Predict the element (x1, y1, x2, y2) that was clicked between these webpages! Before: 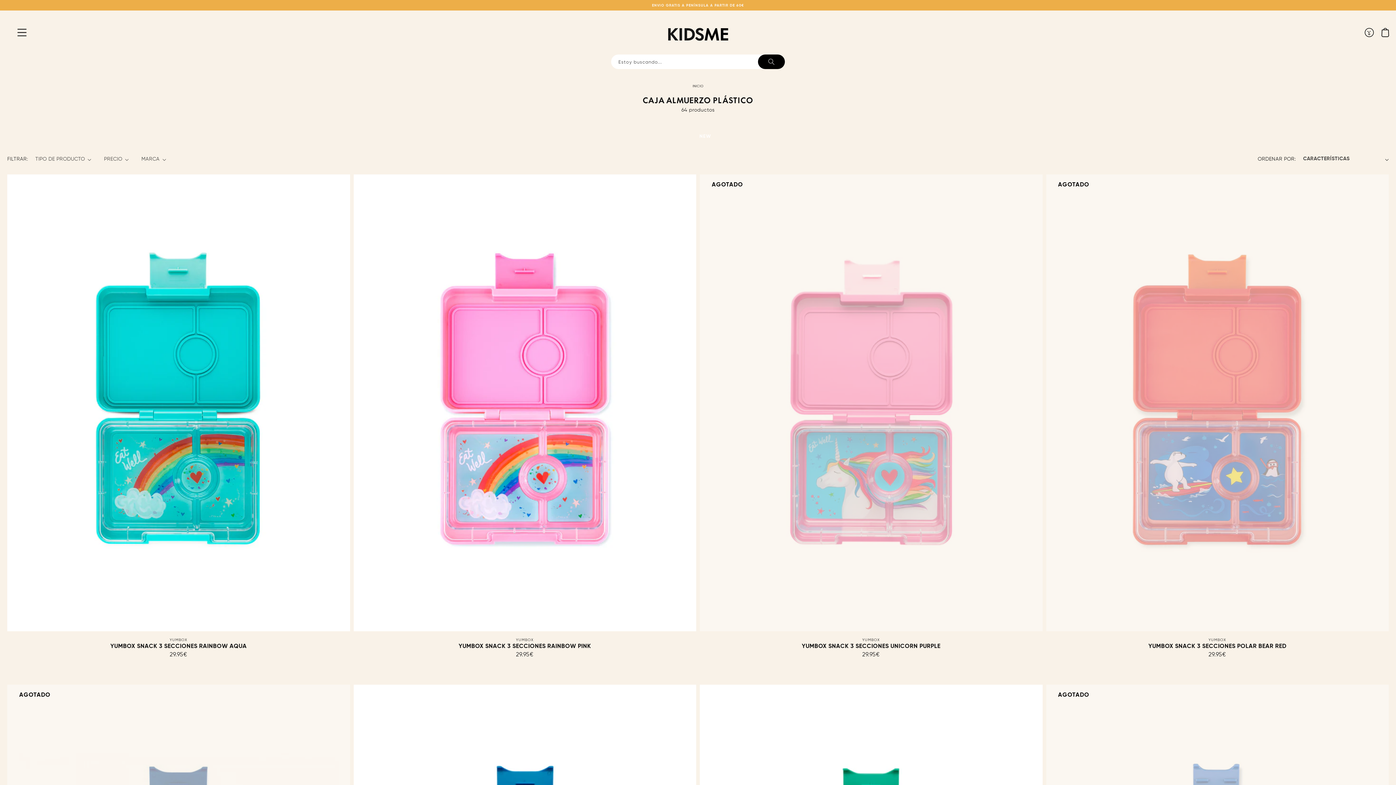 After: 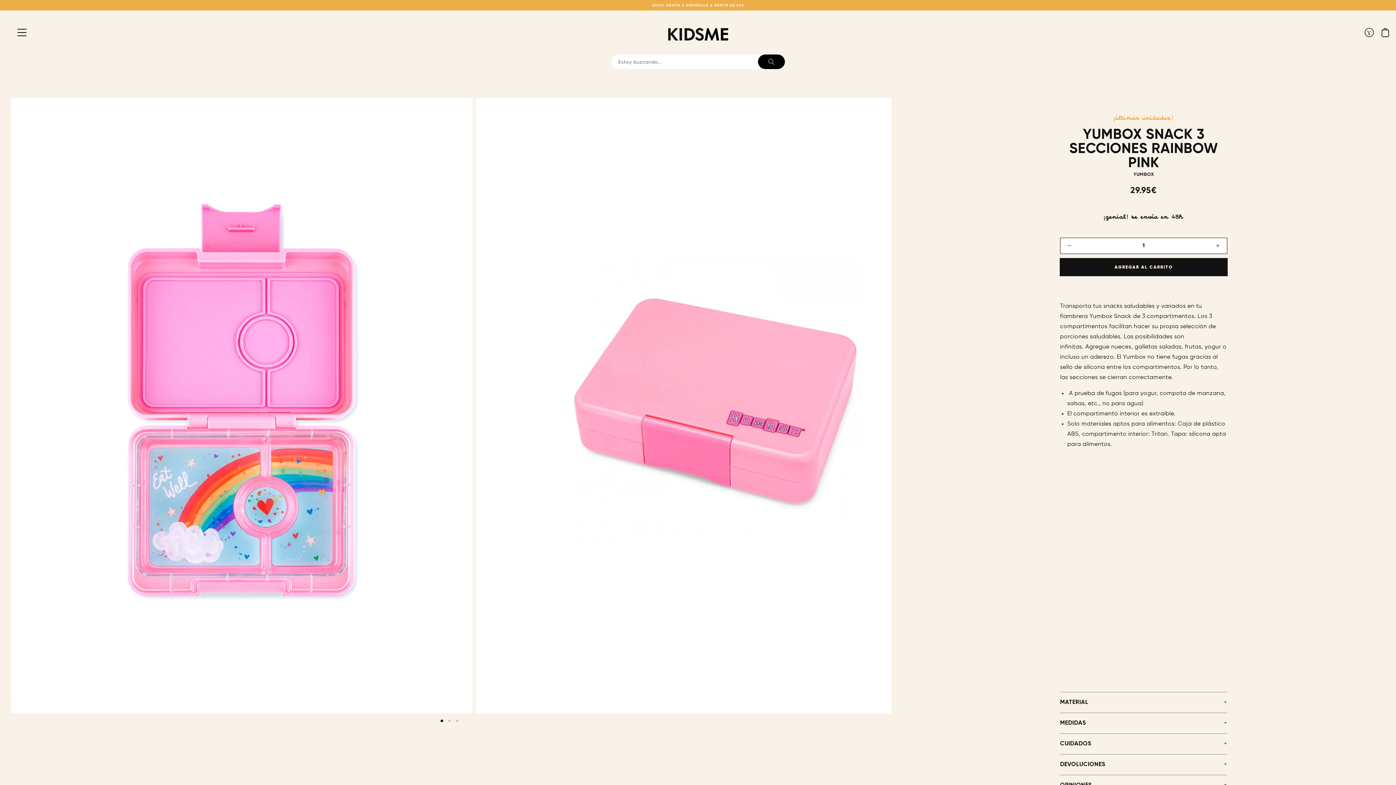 Action: bbox: (357, 642, 692, 650) label: YUMBOX SNACK 3 SECCIONES RAINBOW PINK